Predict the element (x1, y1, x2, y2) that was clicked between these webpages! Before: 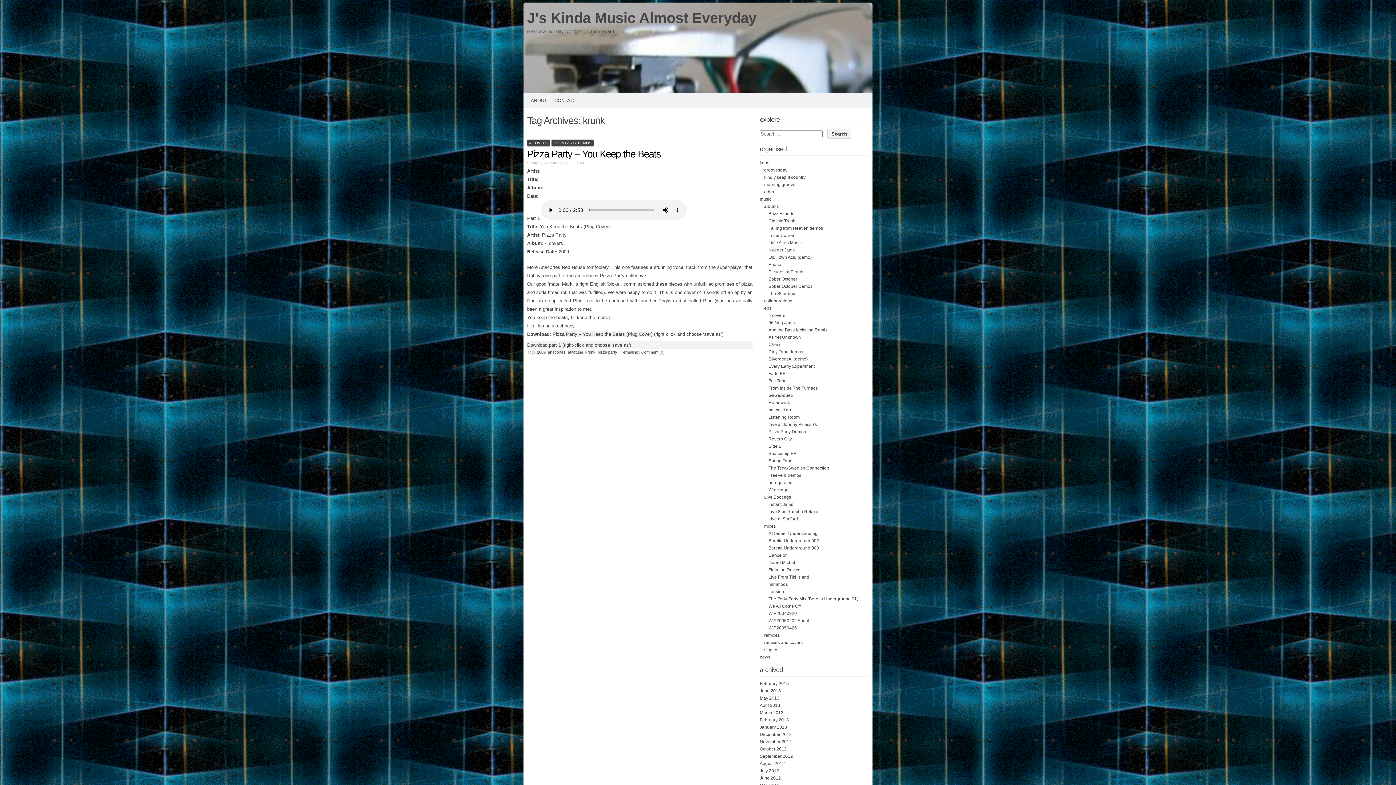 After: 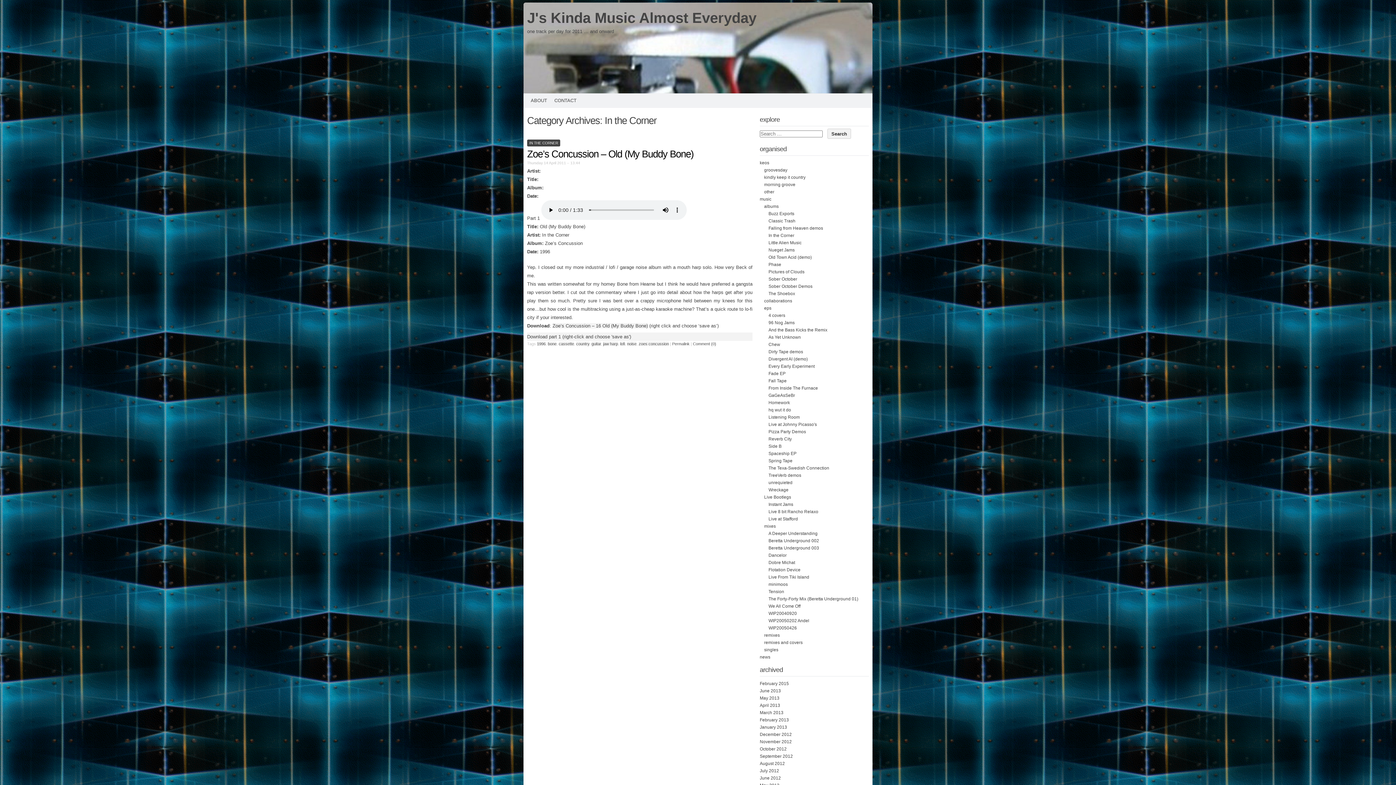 Action: label: In the Corner bbox: (768, 233, 794, 238)